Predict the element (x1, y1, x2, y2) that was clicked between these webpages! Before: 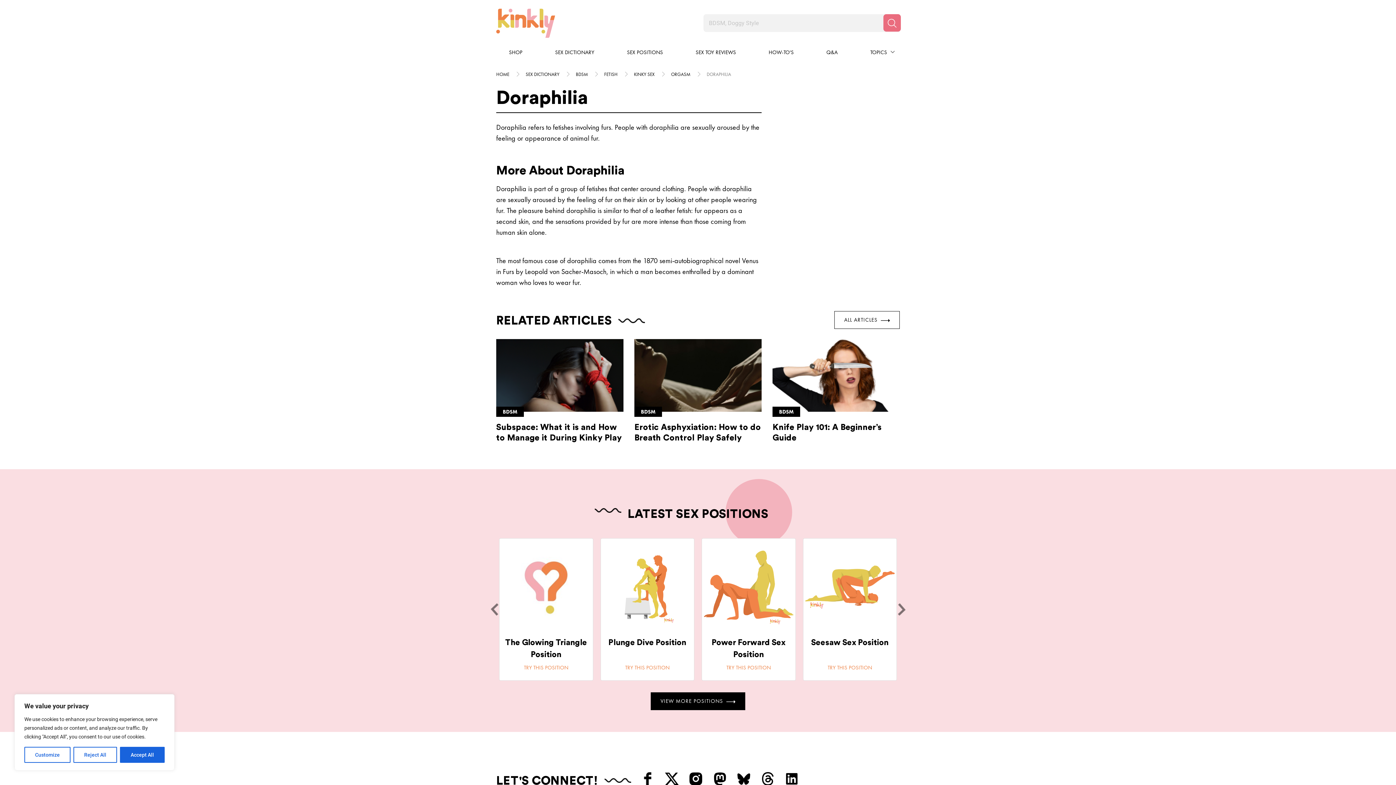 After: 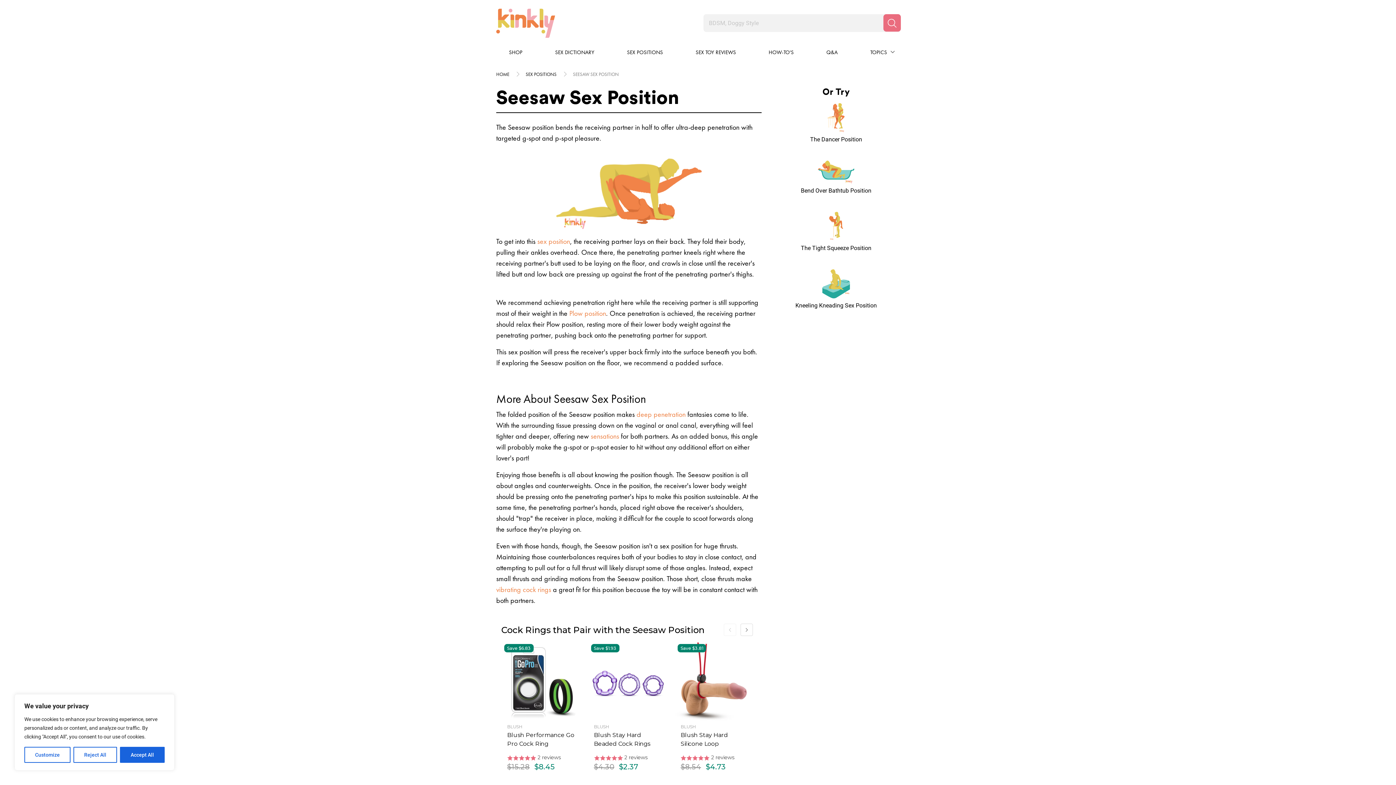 Action: bbox: (811, 638, 888, 646) label: Seesaw Sex Position